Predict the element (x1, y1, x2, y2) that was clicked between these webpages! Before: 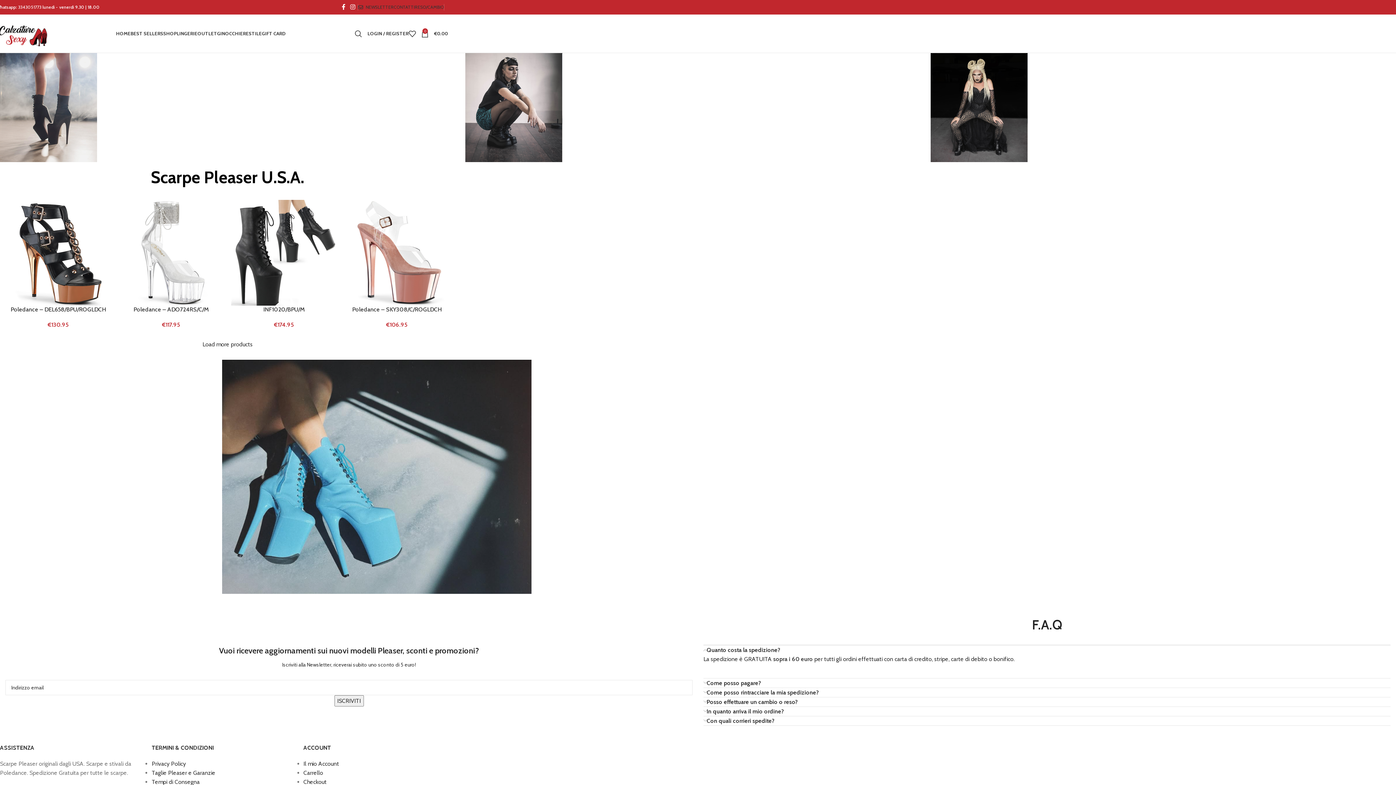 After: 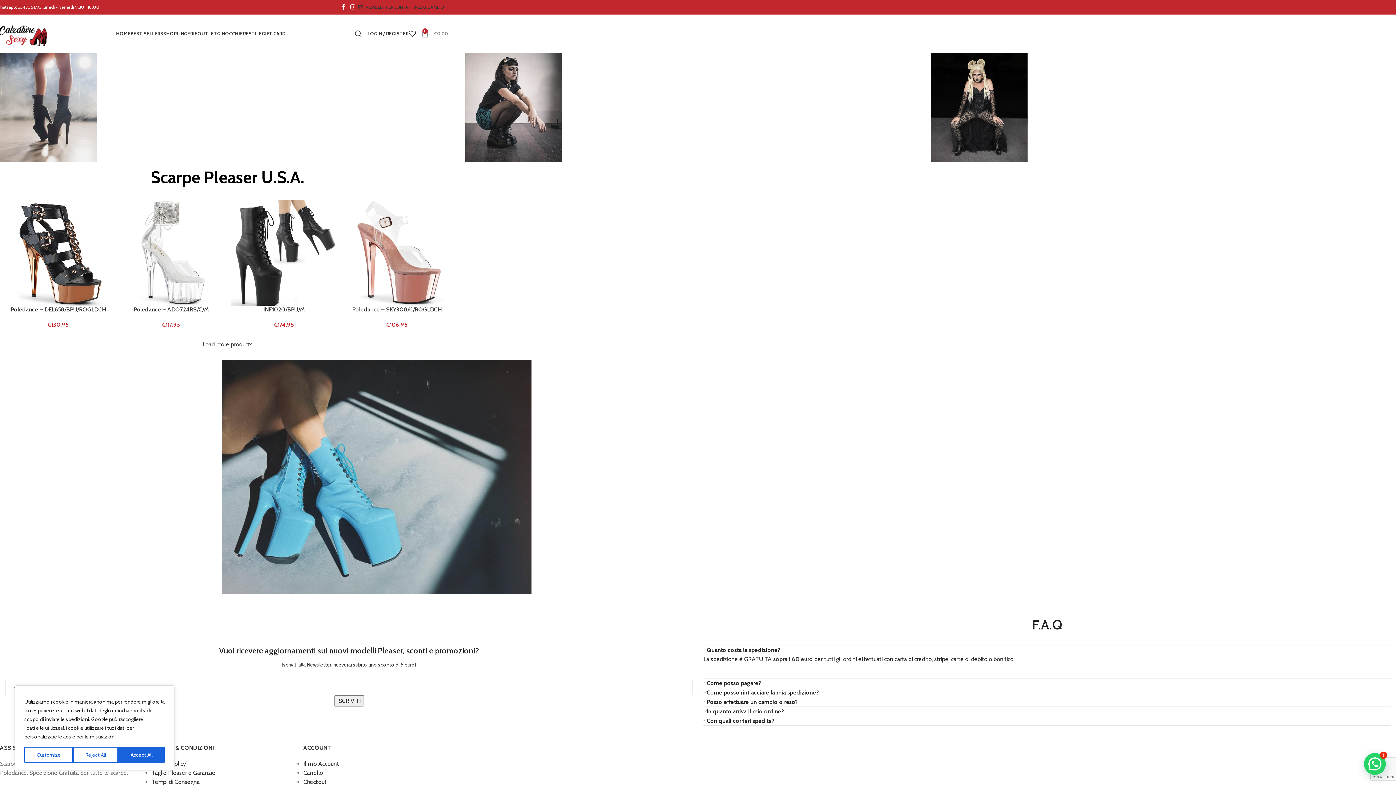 Action: bbox: (421, 26, 448, 40) label: 0
€0.00